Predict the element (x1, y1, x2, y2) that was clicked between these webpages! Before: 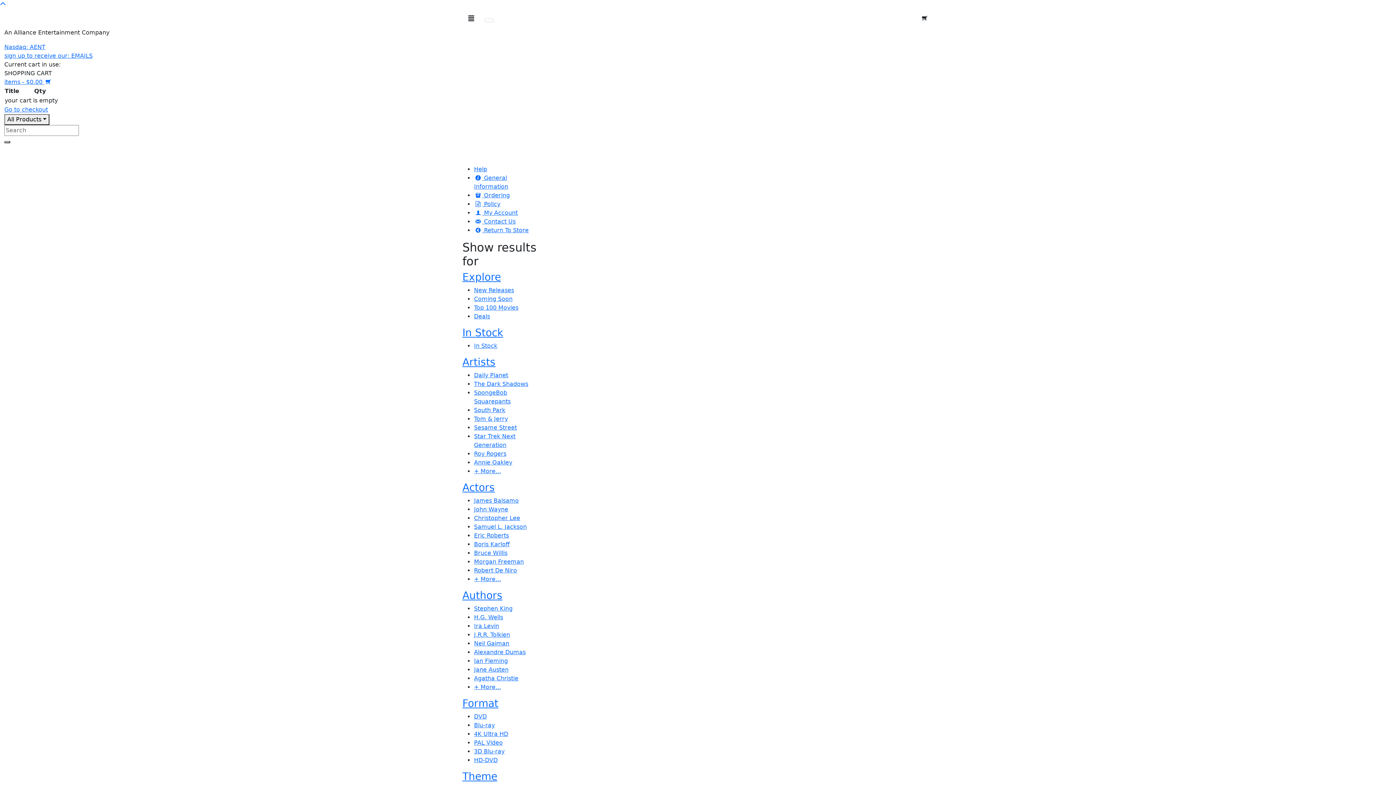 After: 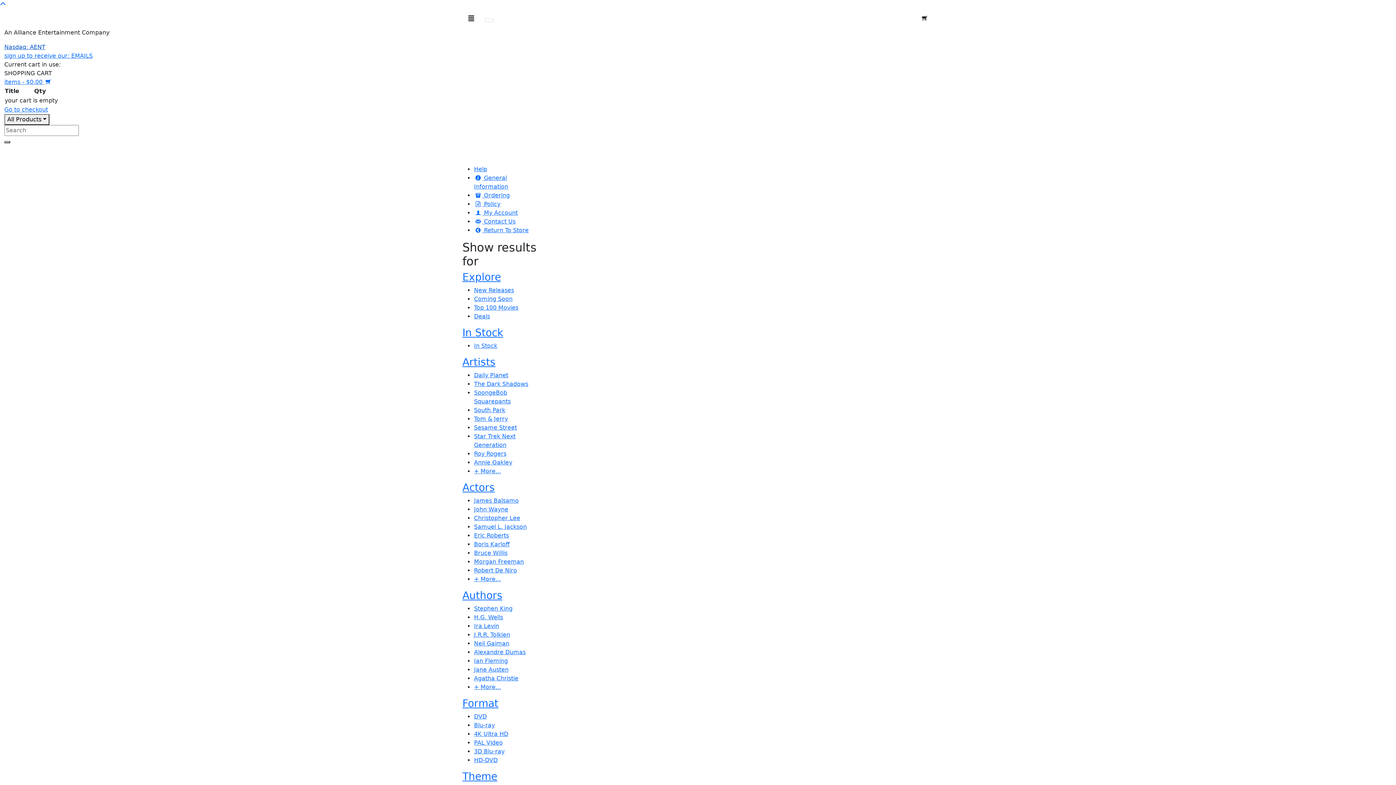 Action: bbox: (4, 43, 45, 50) label: Investor Relations AENT (opens new site in a new tab).